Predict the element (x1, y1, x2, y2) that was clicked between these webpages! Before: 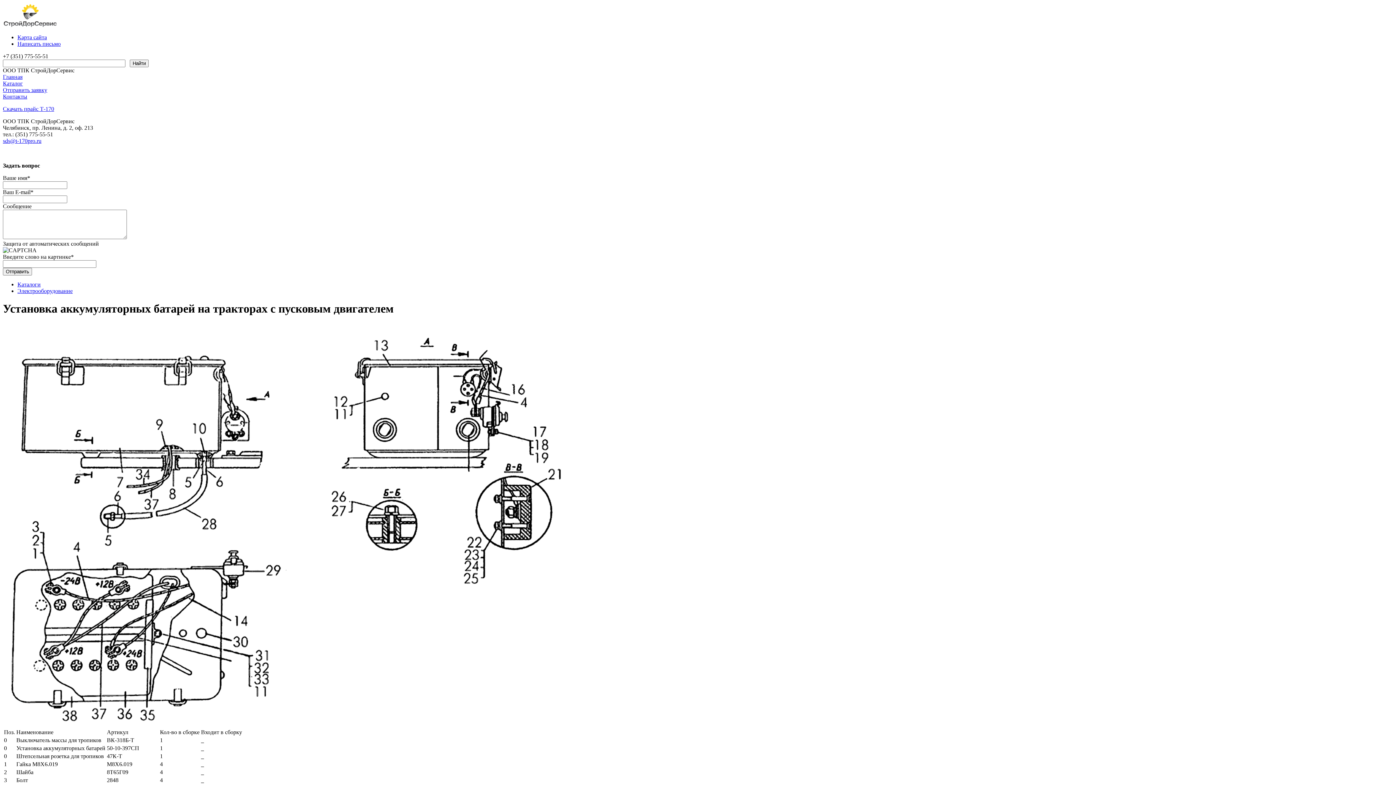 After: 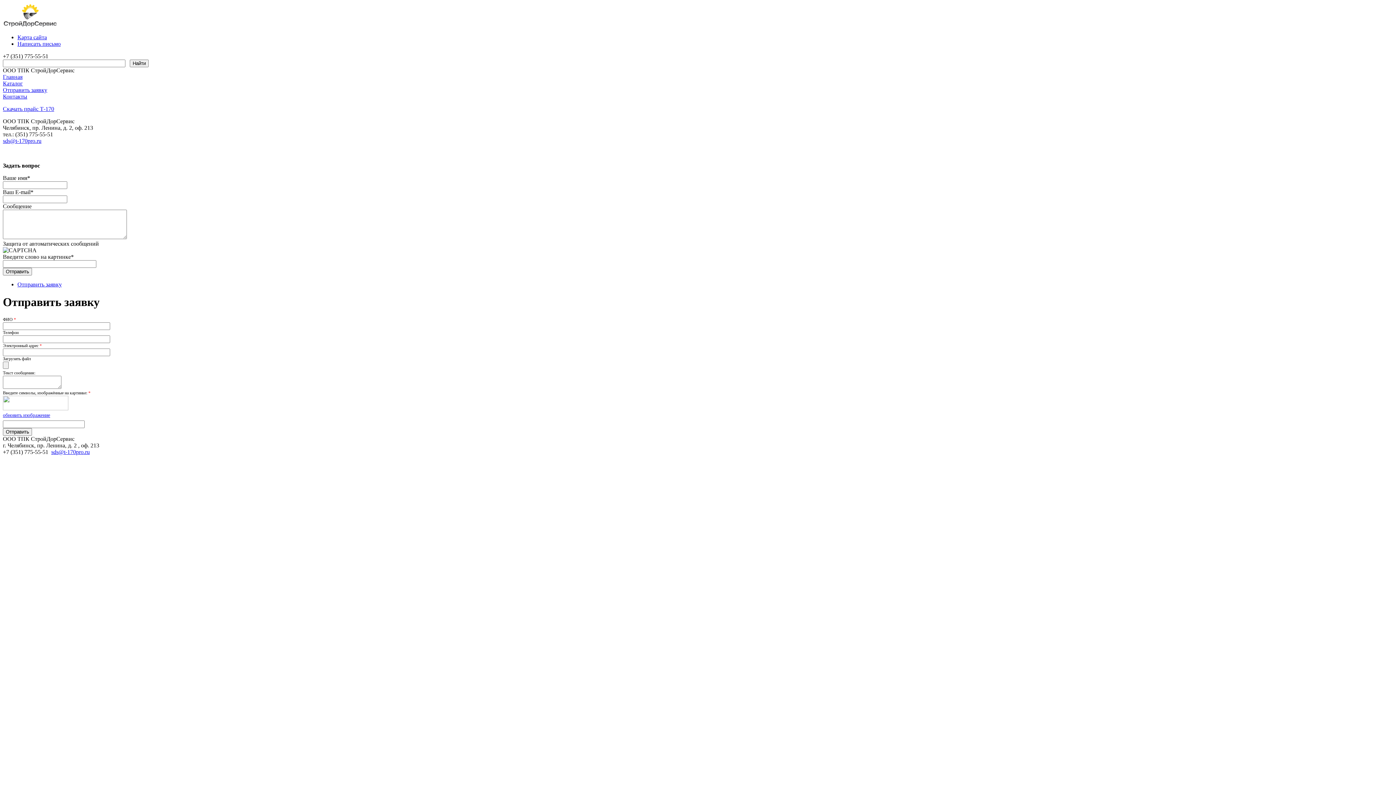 Action: label: Отправить заявку bbox: (2, 86, 47, 93)